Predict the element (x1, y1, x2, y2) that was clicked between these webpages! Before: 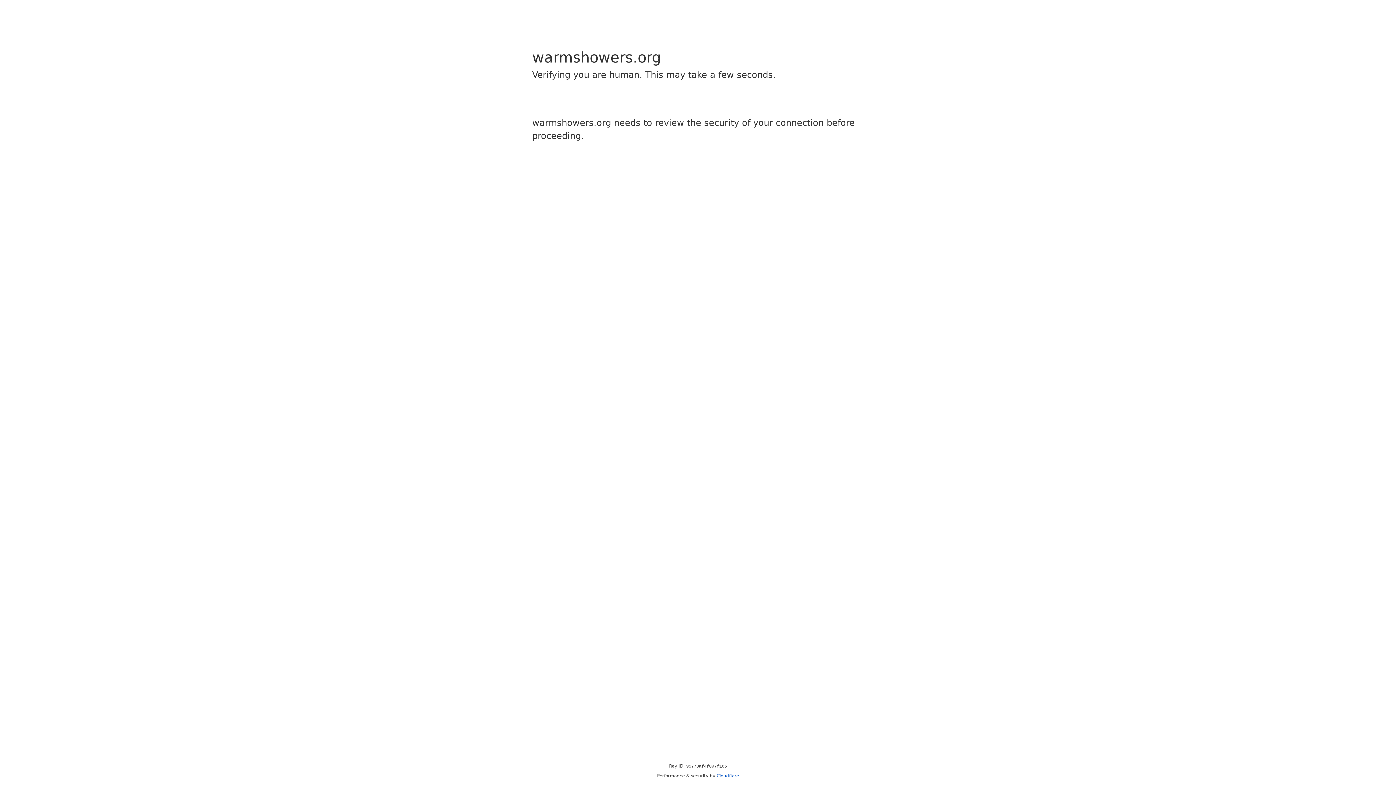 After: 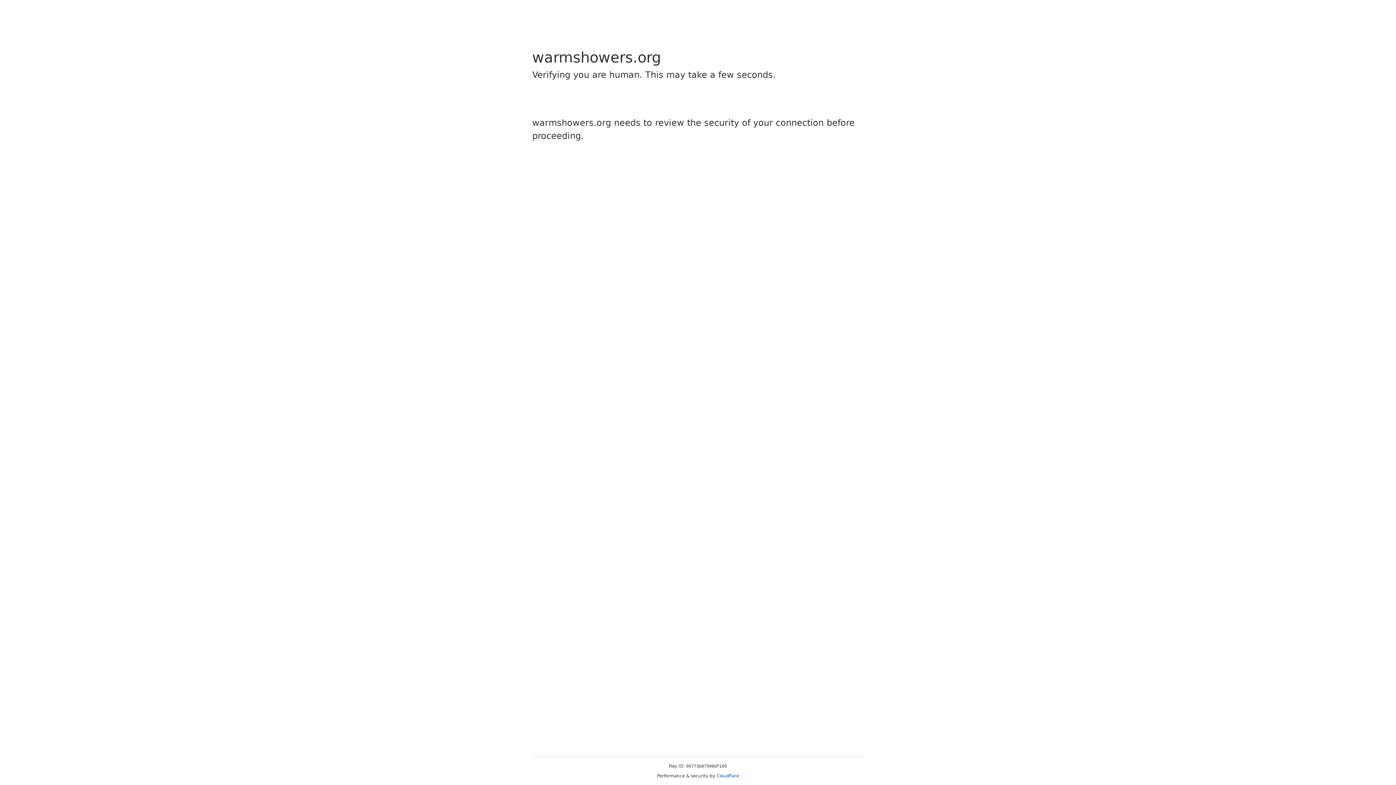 Action: label: Cloudflare bbox: (716, 773, 739, 778)